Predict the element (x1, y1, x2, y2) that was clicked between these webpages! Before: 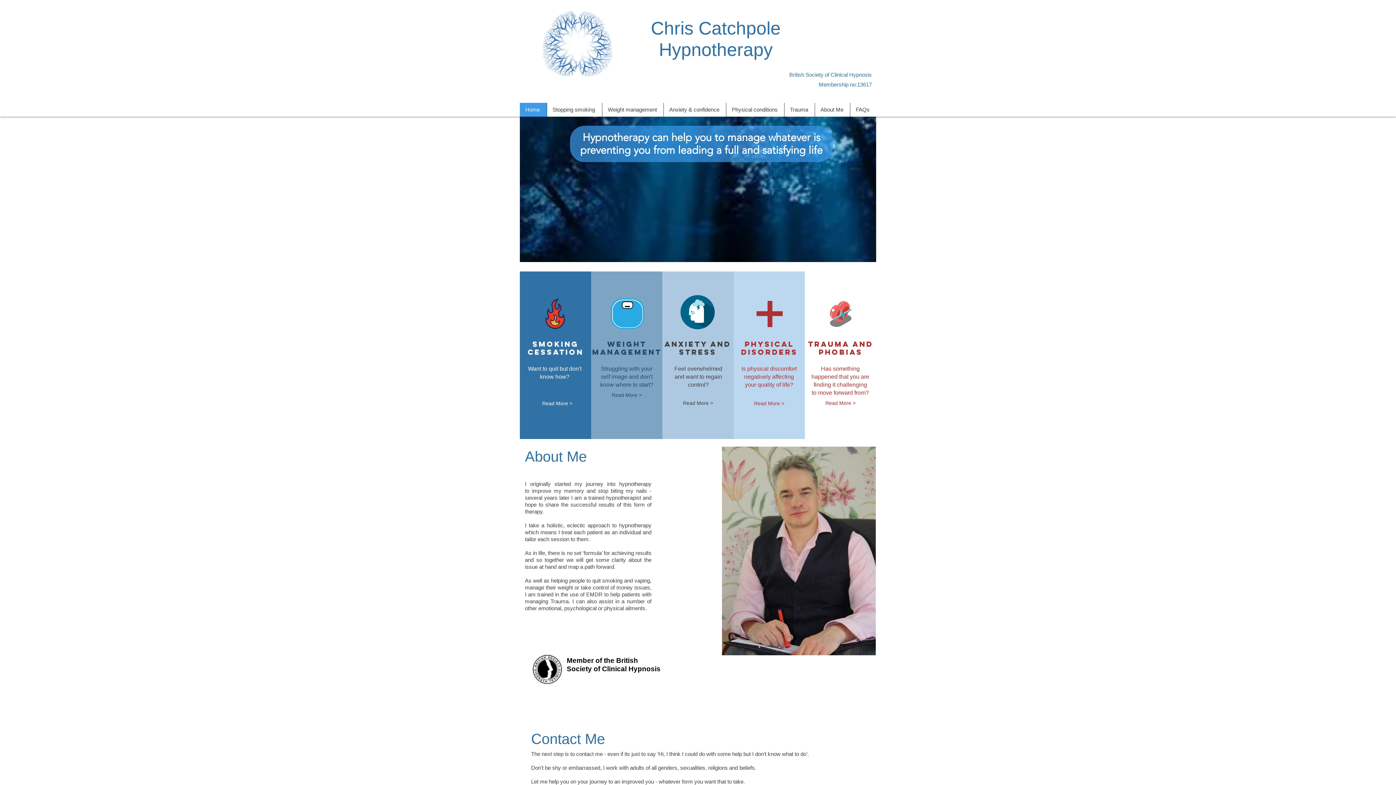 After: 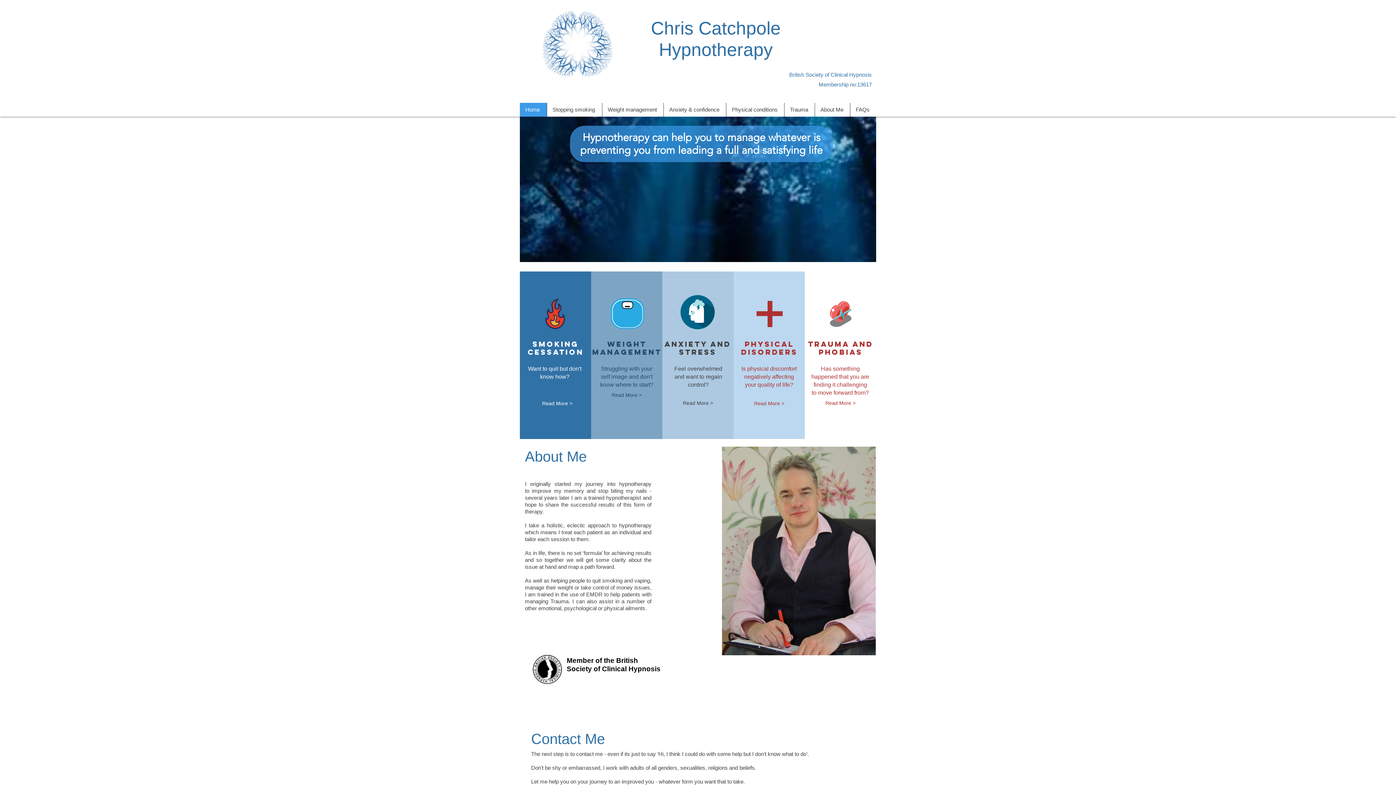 Action: bbox: (520, 102, 546, 116) label: Home